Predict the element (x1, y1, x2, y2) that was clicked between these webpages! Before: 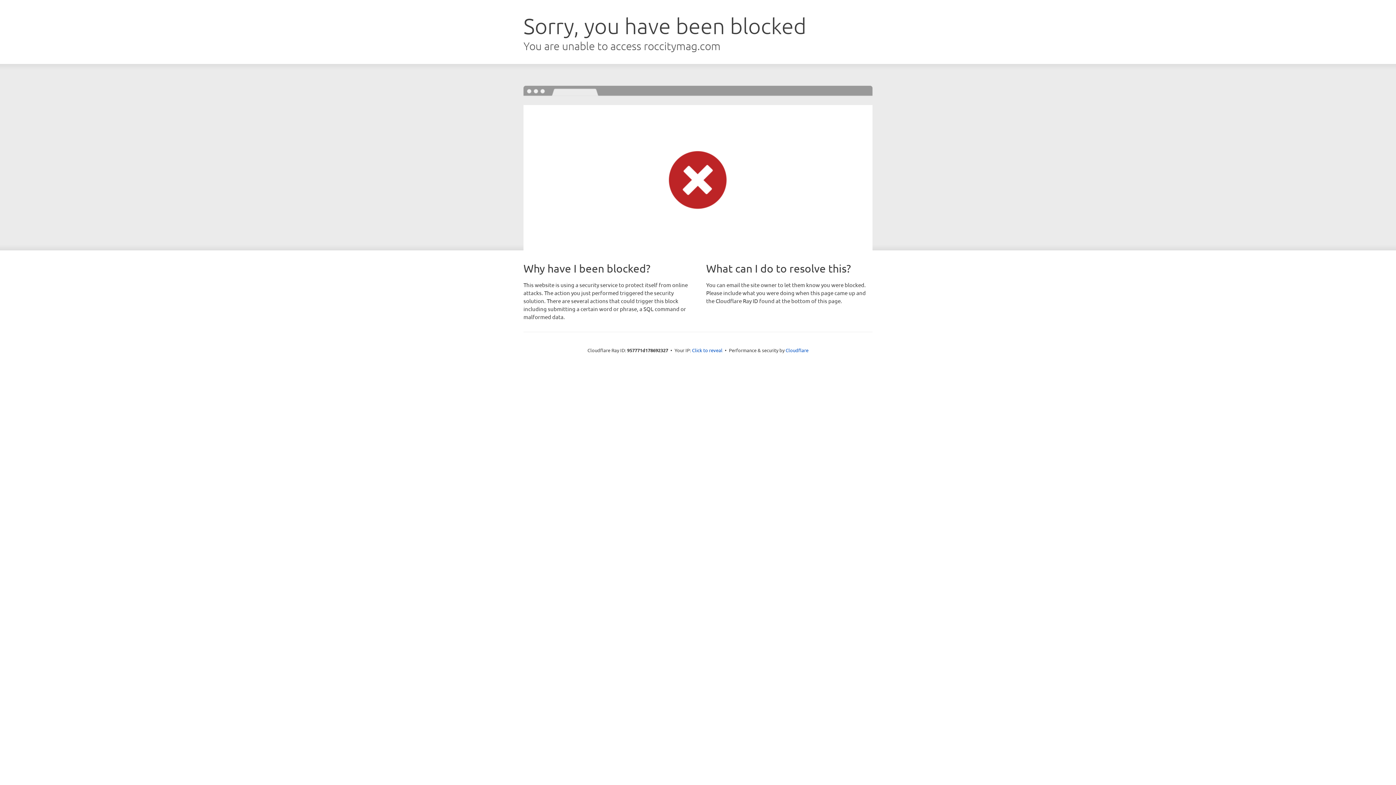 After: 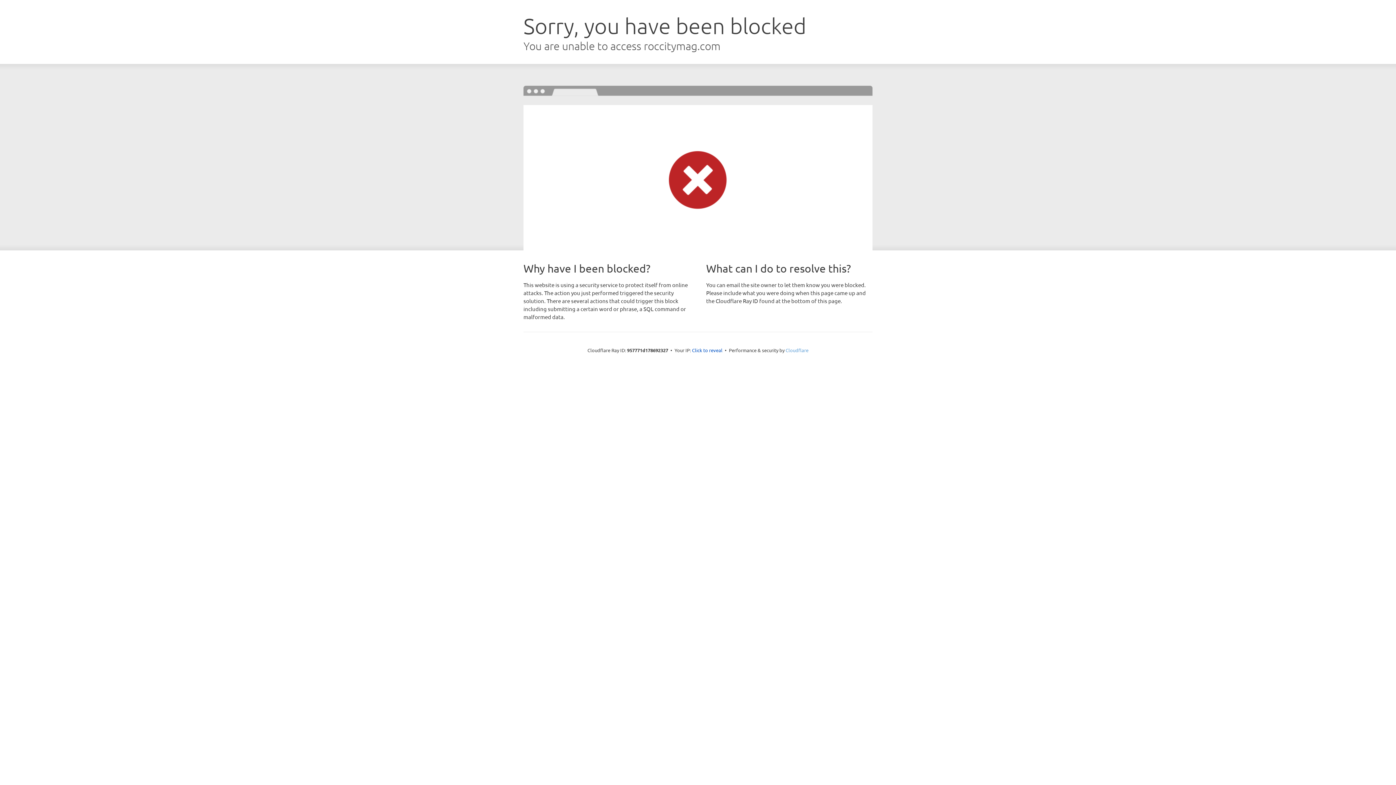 Action: bbox: (785, 347, 808, 353) label: Cloudflare